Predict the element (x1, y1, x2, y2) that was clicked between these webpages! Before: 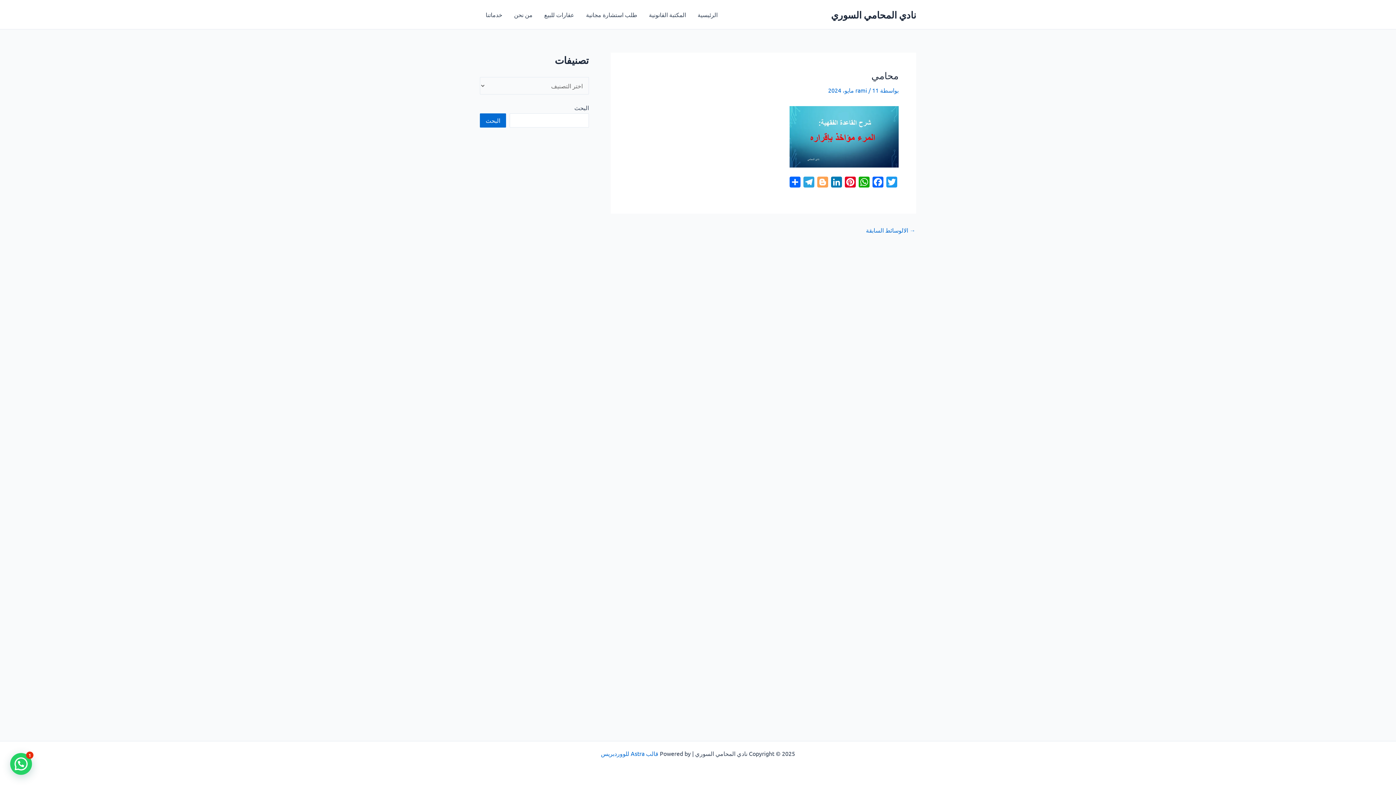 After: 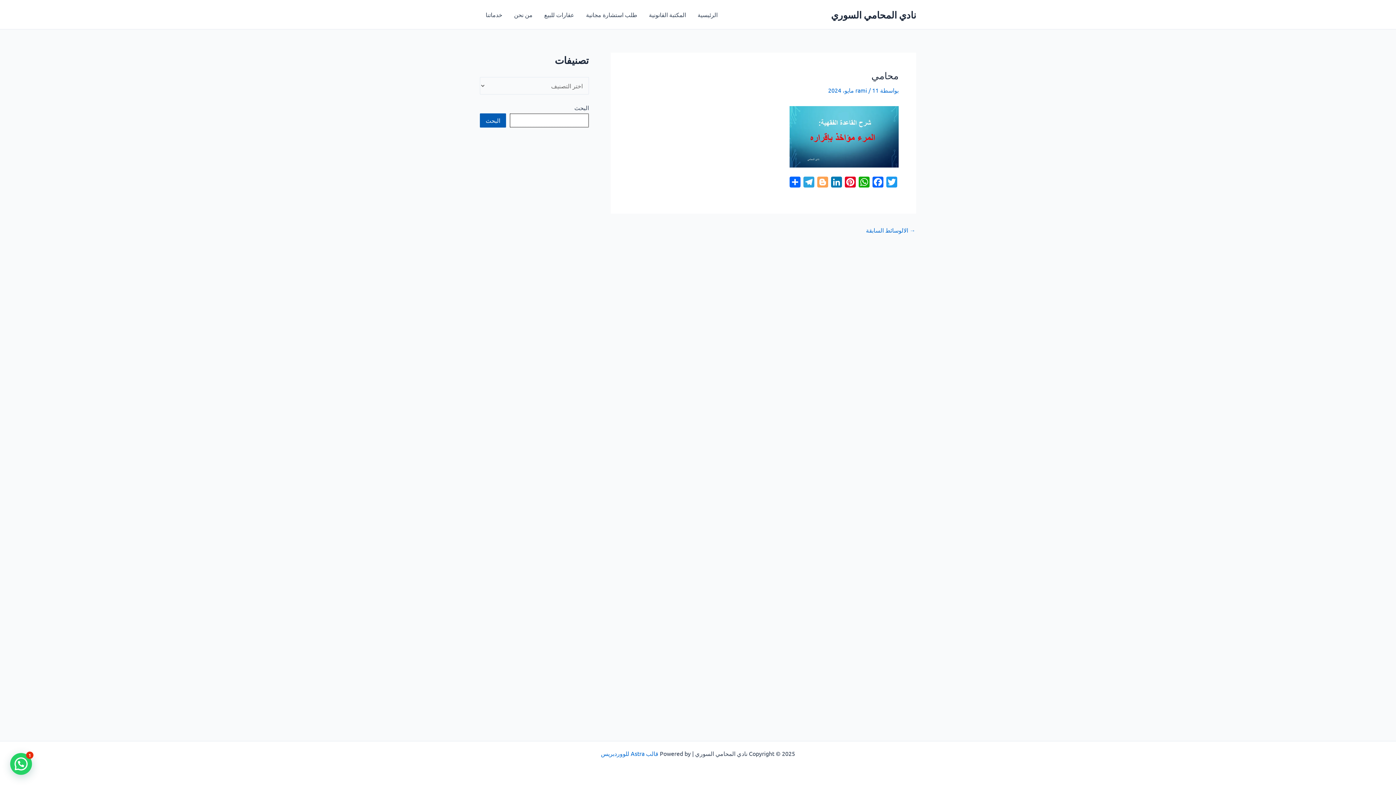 Action: label: البحث bbox: (480, 113, 506, 127)